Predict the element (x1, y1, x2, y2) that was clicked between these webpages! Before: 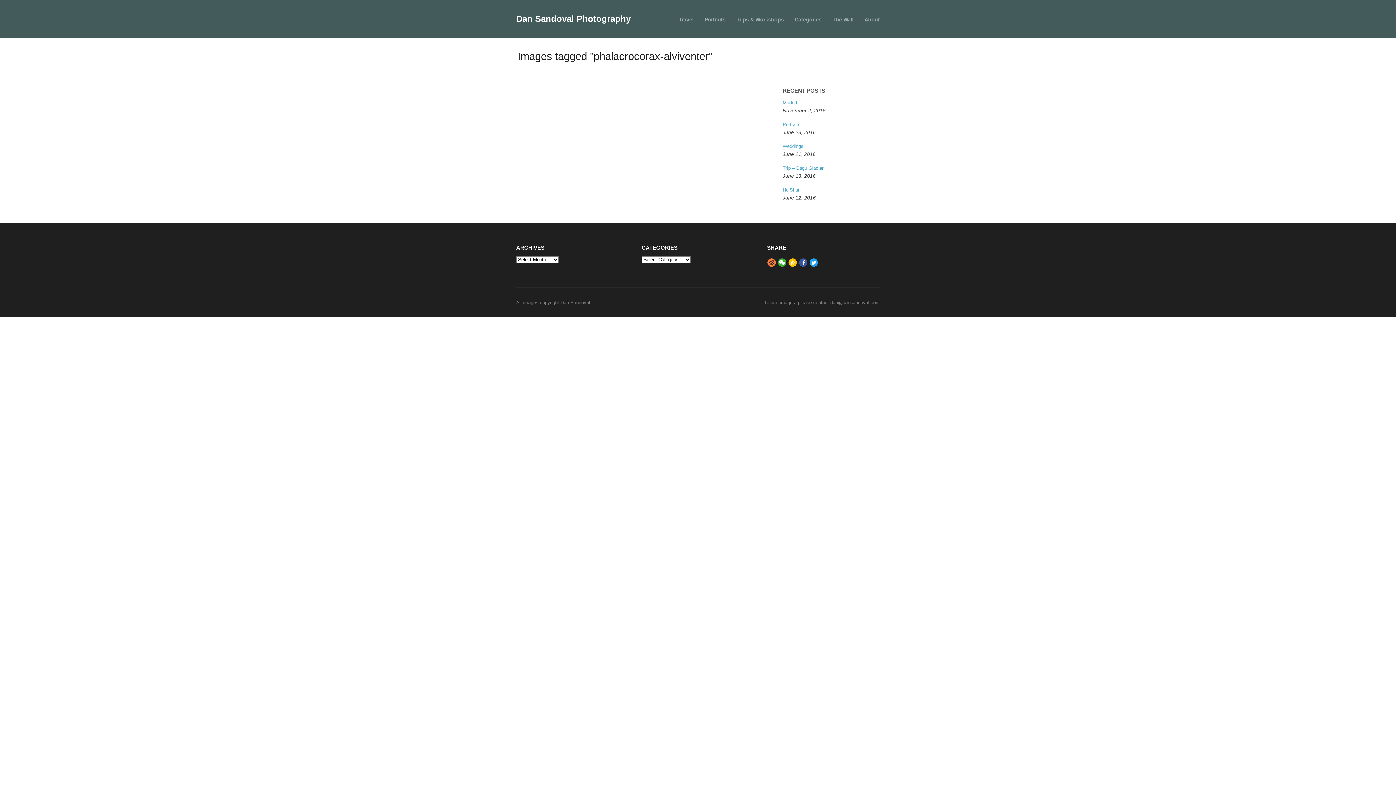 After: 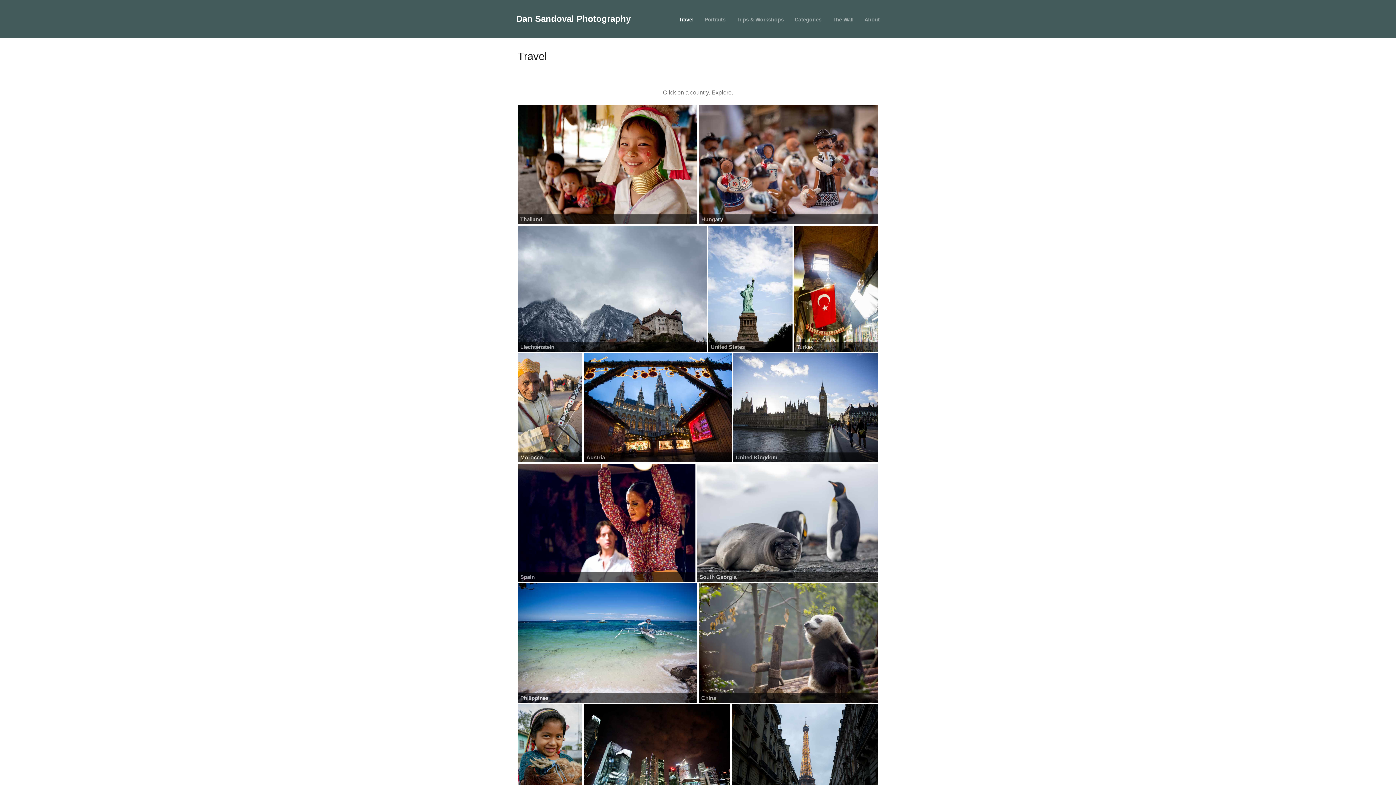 Action: label: Travel bbox: (678, 15, 693, 24)